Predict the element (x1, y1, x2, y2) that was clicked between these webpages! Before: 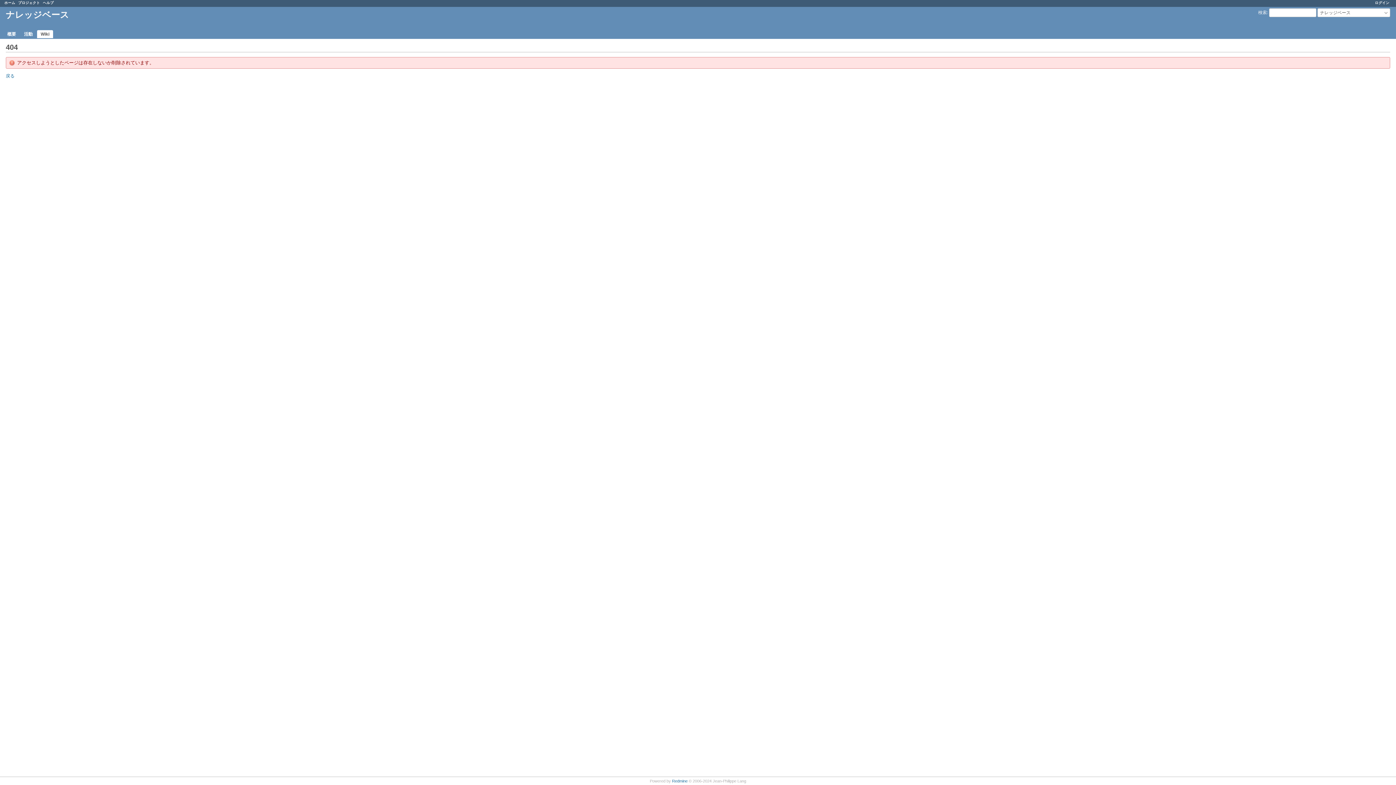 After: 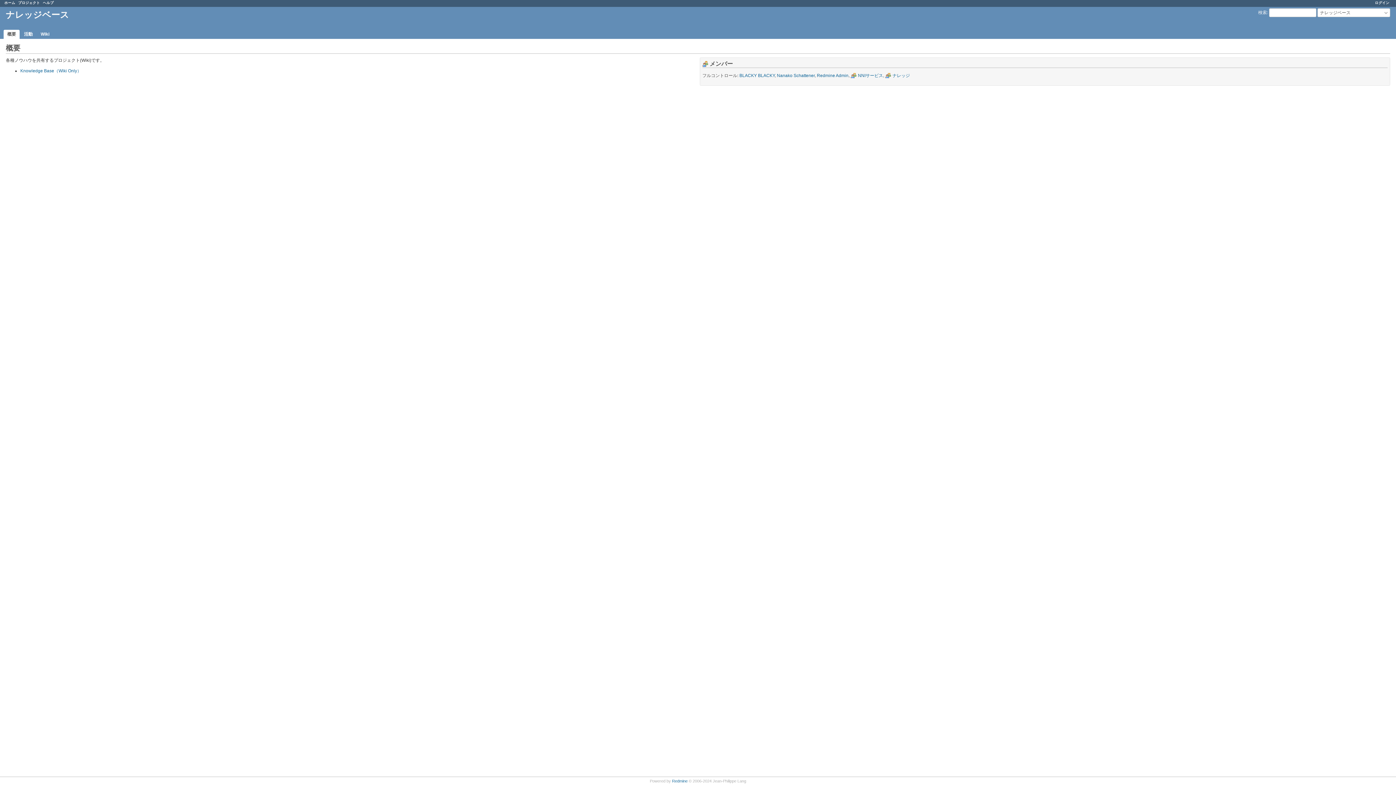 Action: label: 概要 bbox: (3, 29, 19, 38)